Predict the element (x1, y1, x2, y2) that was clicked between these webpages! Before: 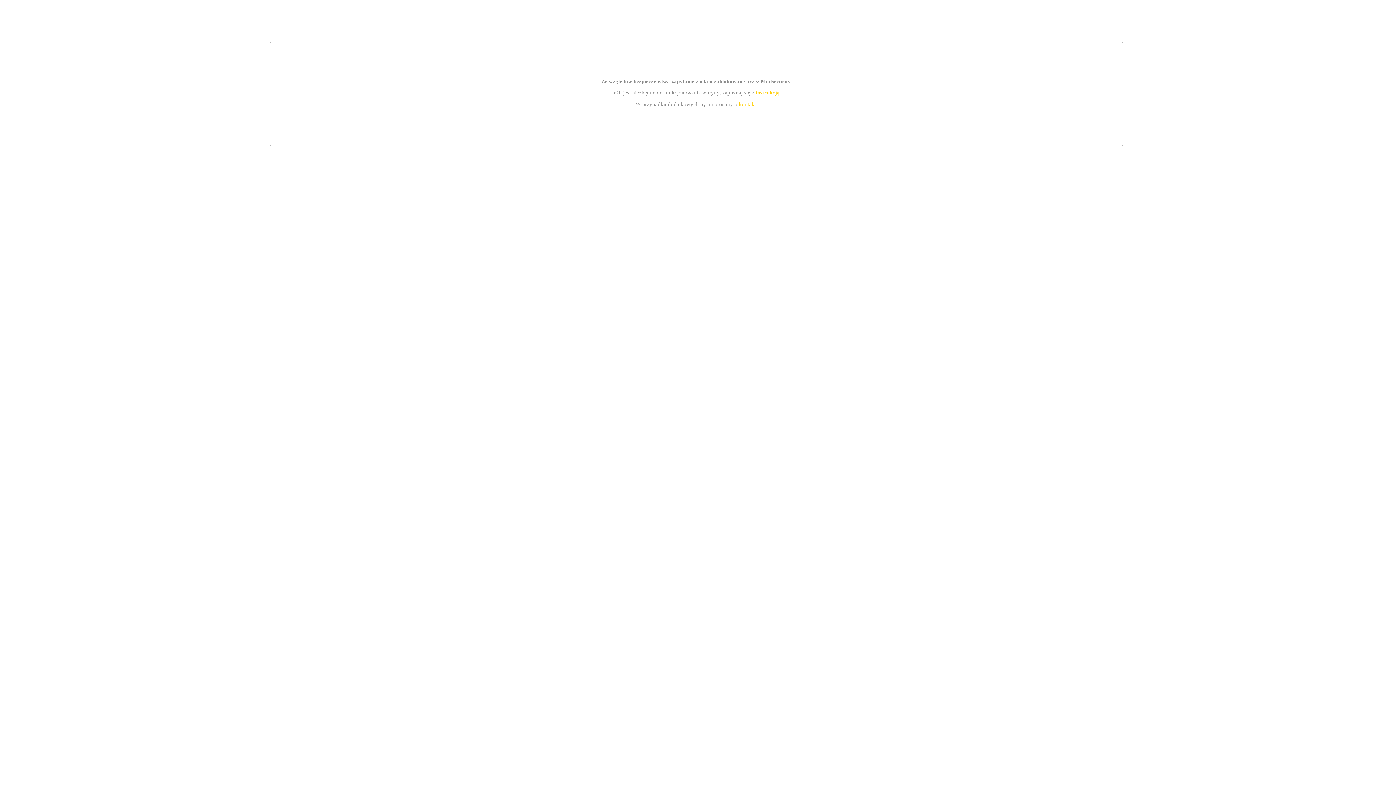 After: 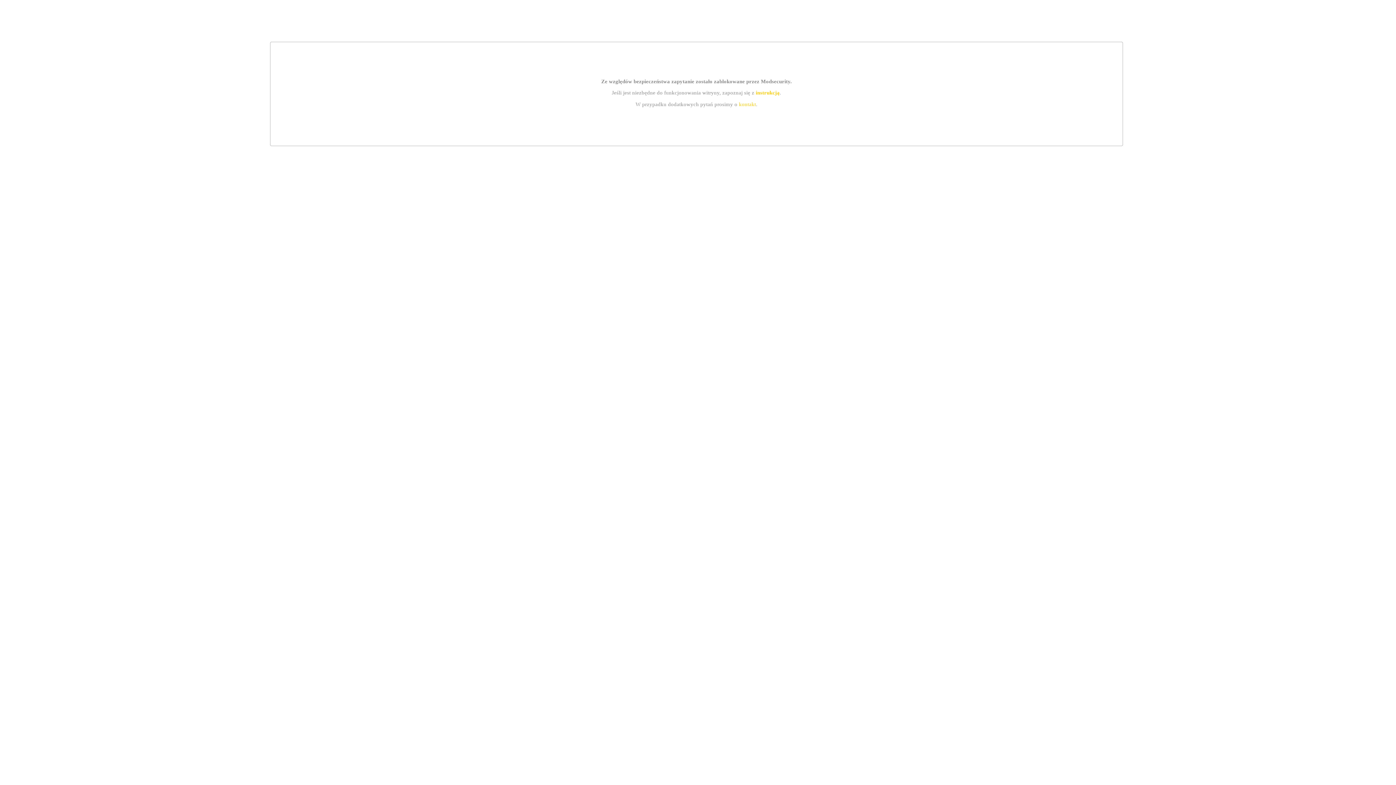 Action: label: instrukcją bbox: (755, 89, 779, 95)